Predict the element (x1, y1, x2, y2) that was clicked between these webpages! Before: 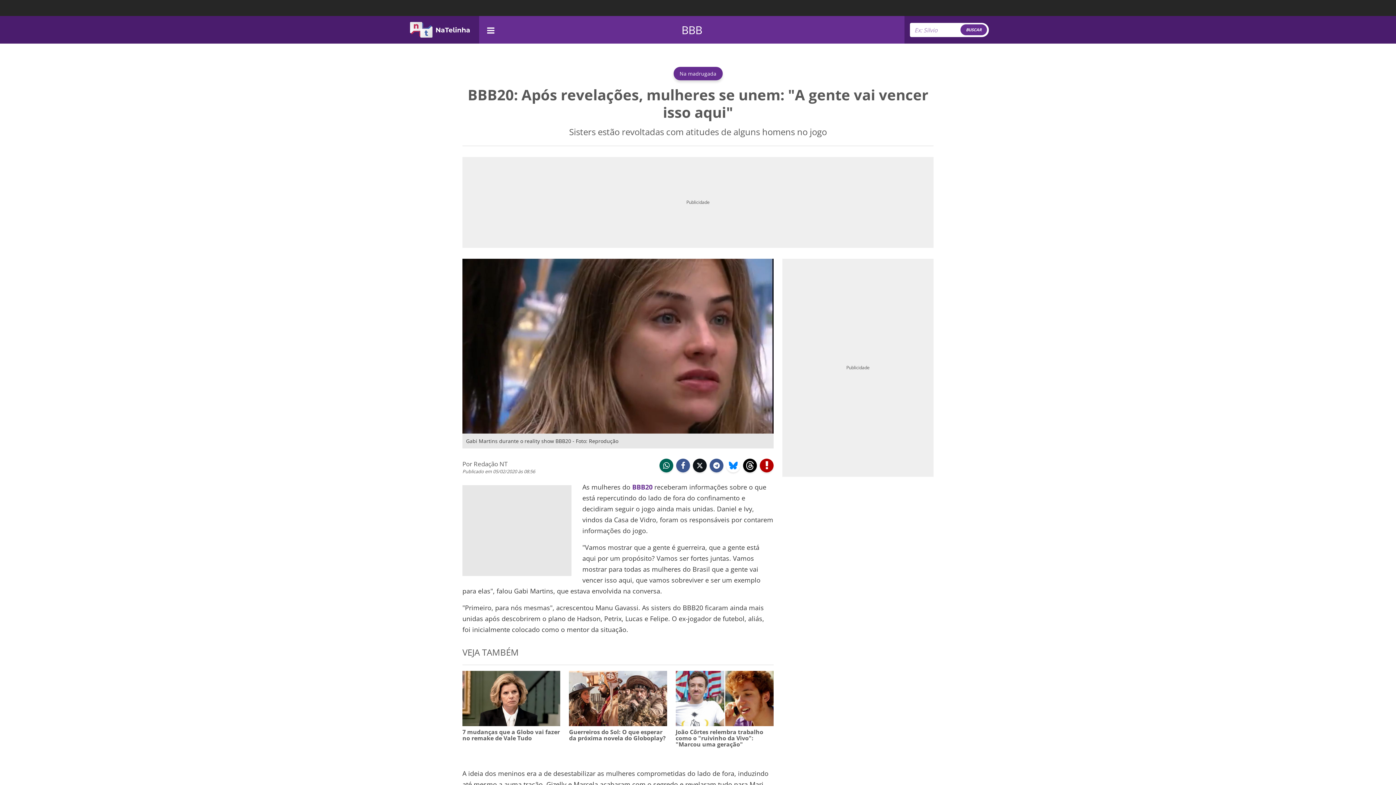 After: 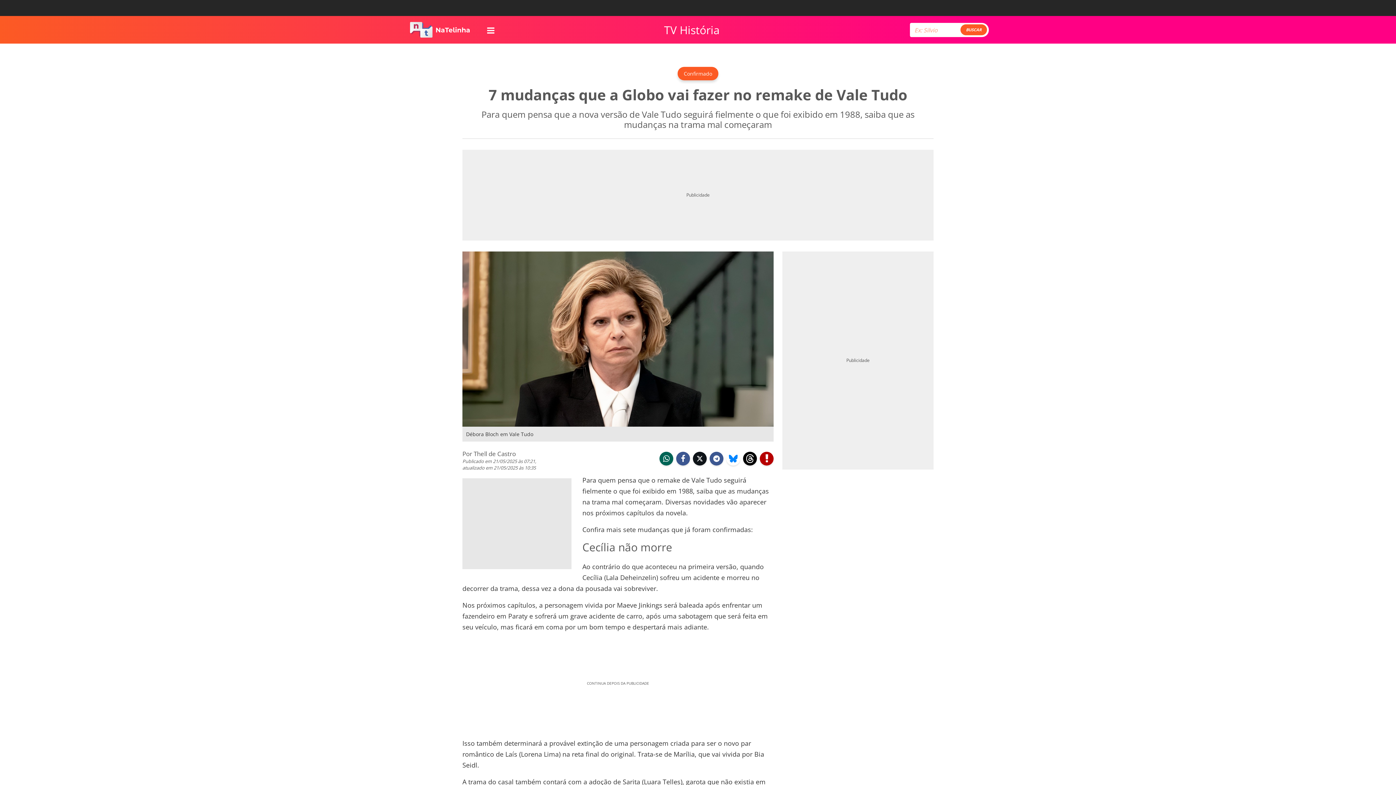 Action: bbox: (462, 694, 560, 701)